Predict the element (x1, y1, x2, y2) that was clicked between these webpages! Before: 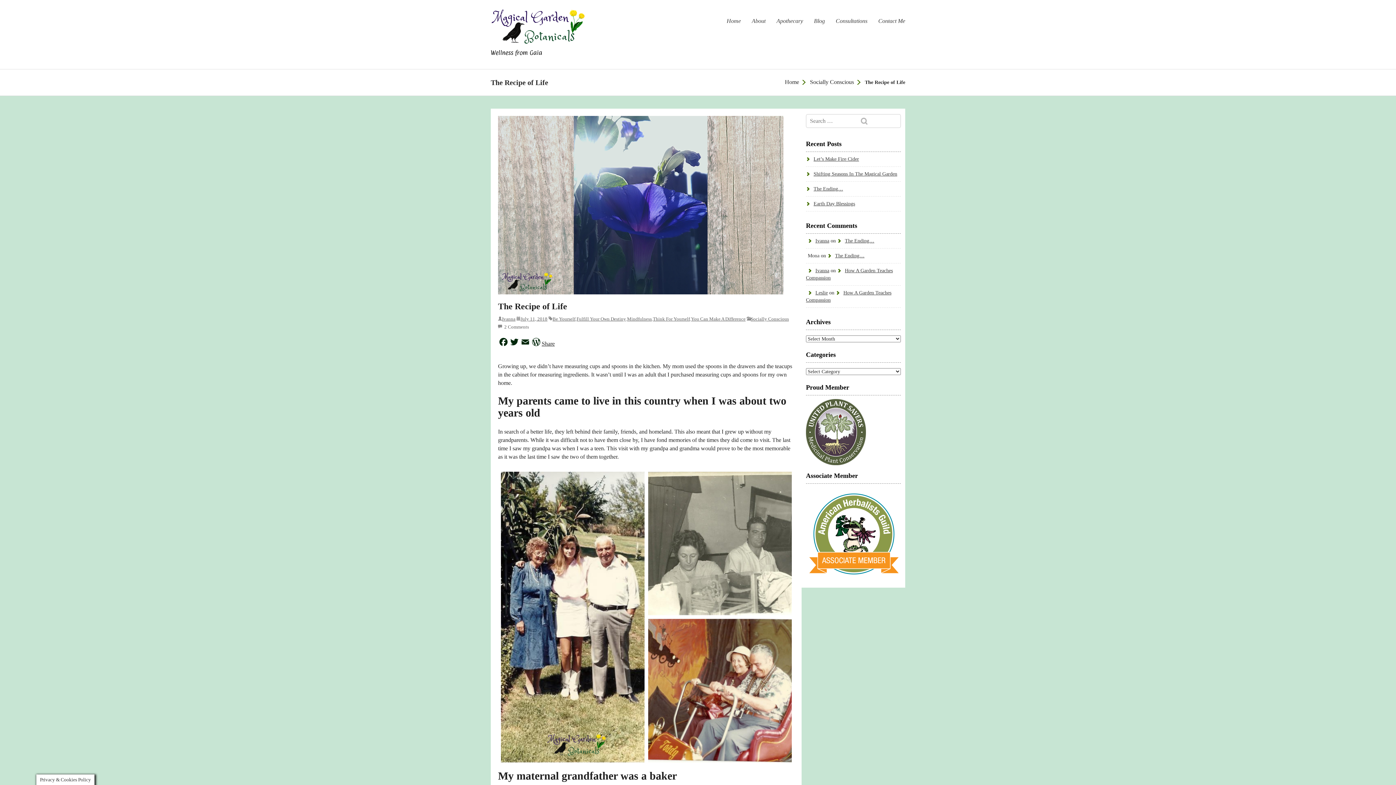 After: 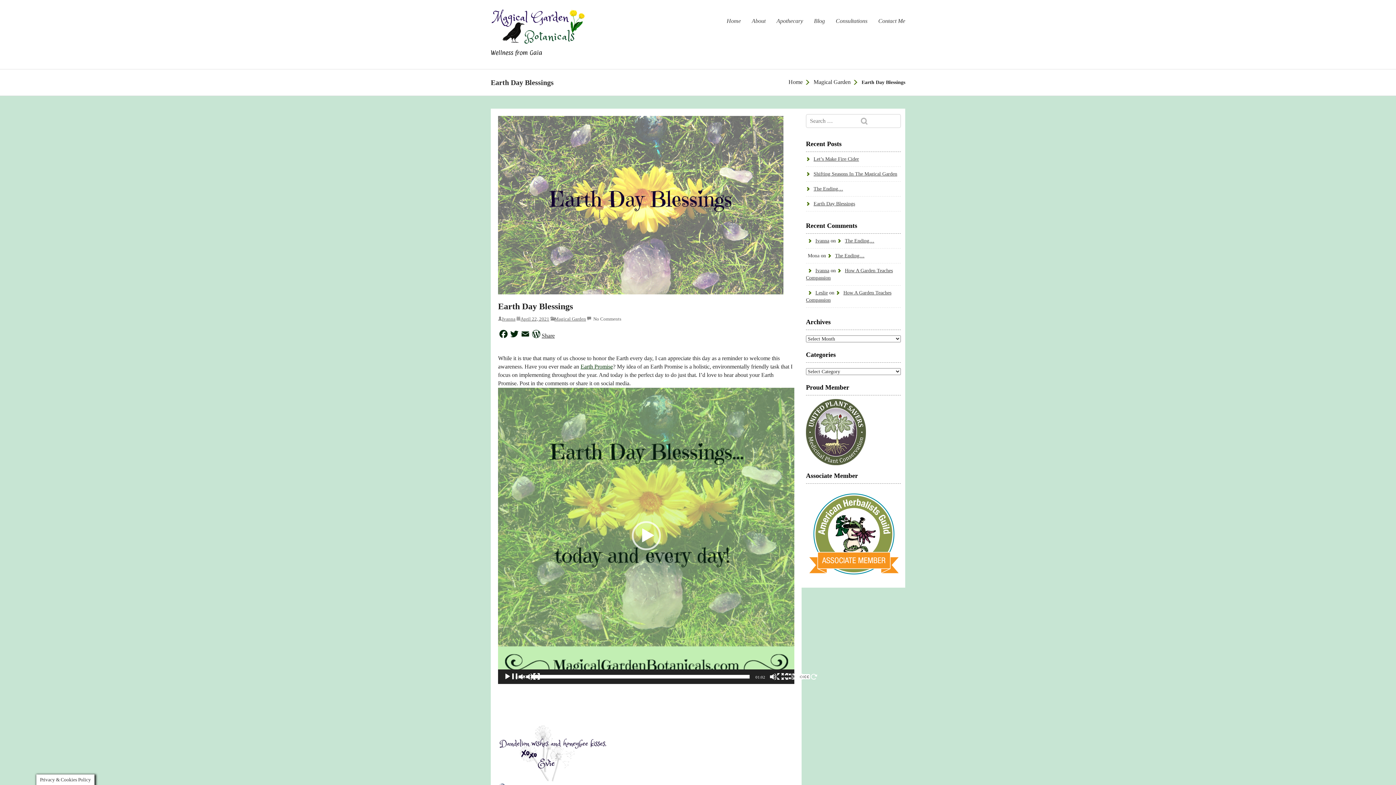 Action: label: Earth Day Blessings bbox: (806, 201, 855, 206)